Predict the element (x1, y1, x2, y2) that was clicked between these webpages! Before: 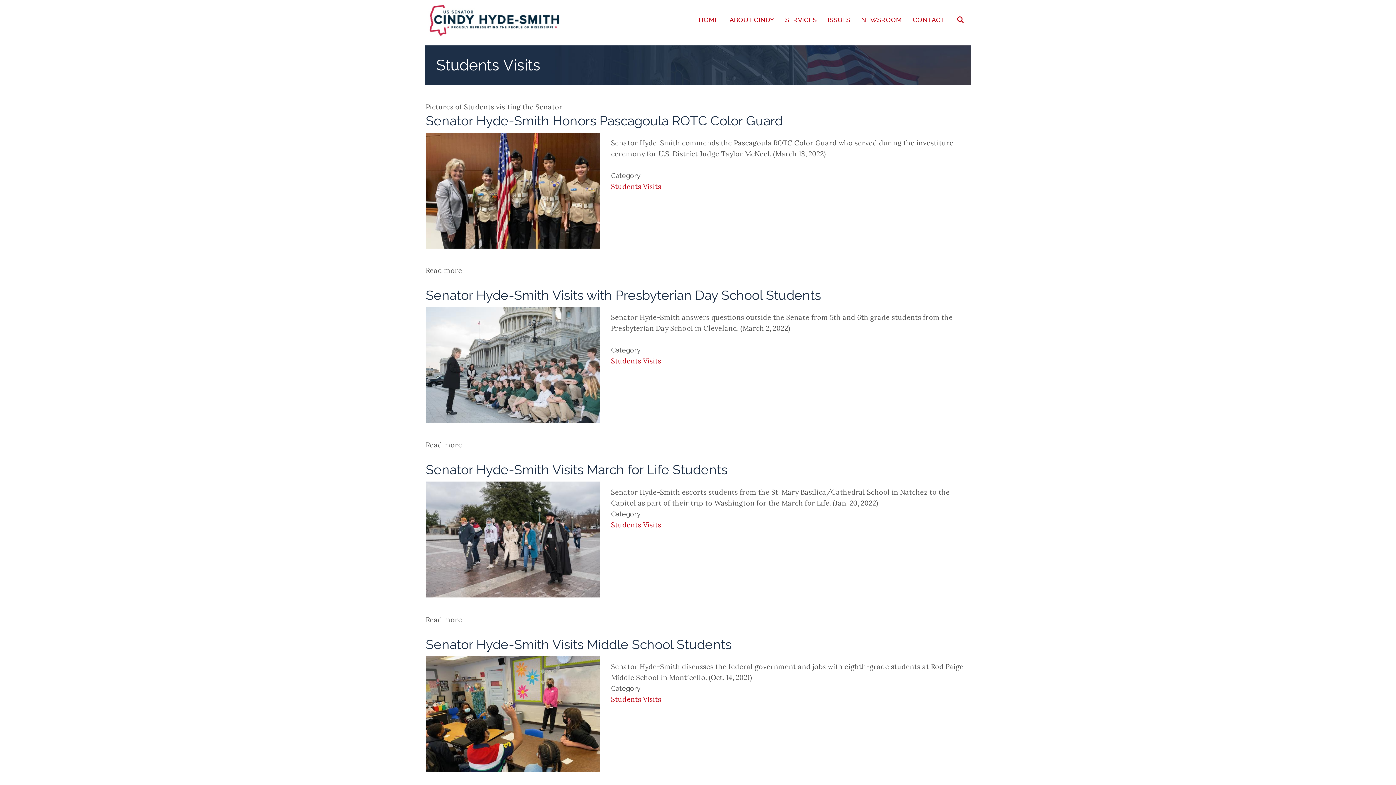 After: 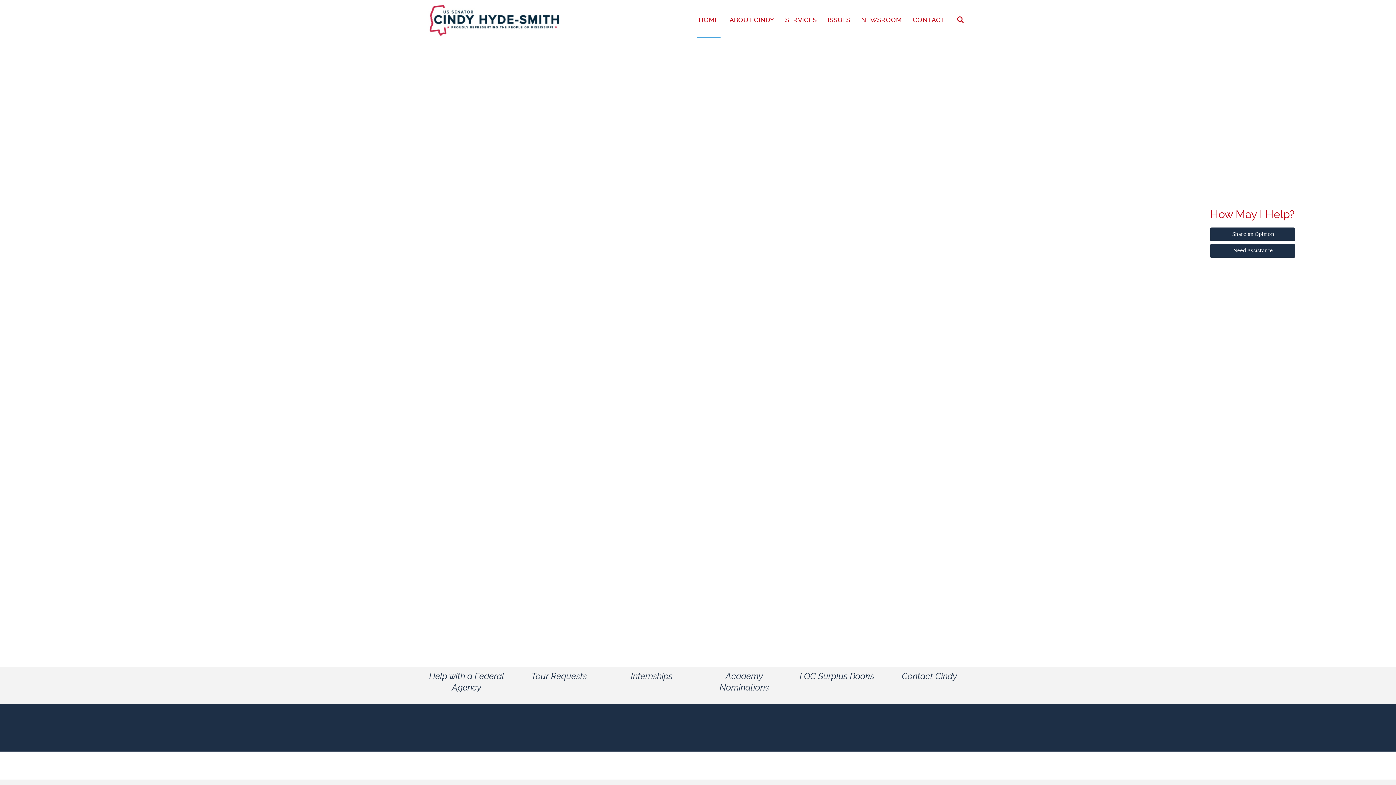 Action: label: HOME bbox: (693, 0, 724, 40)